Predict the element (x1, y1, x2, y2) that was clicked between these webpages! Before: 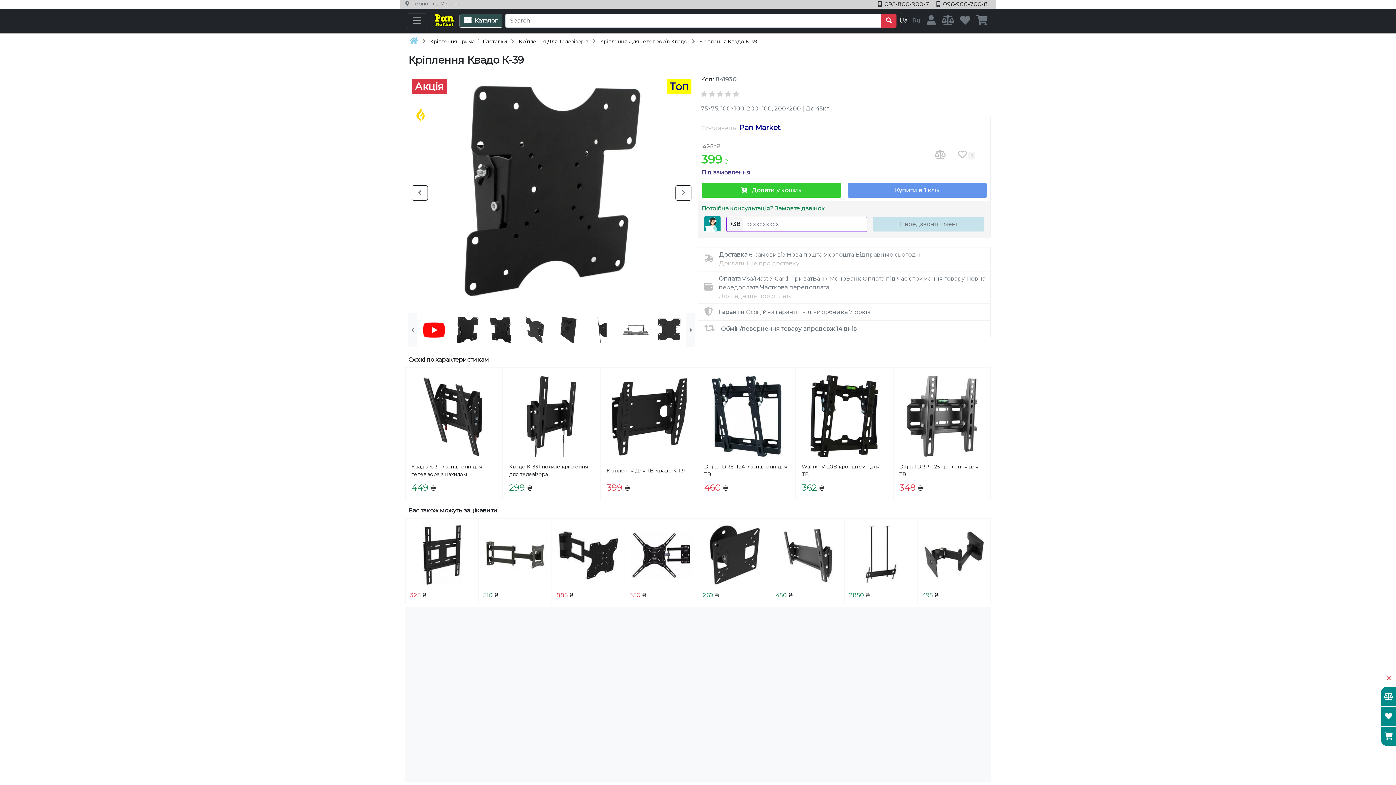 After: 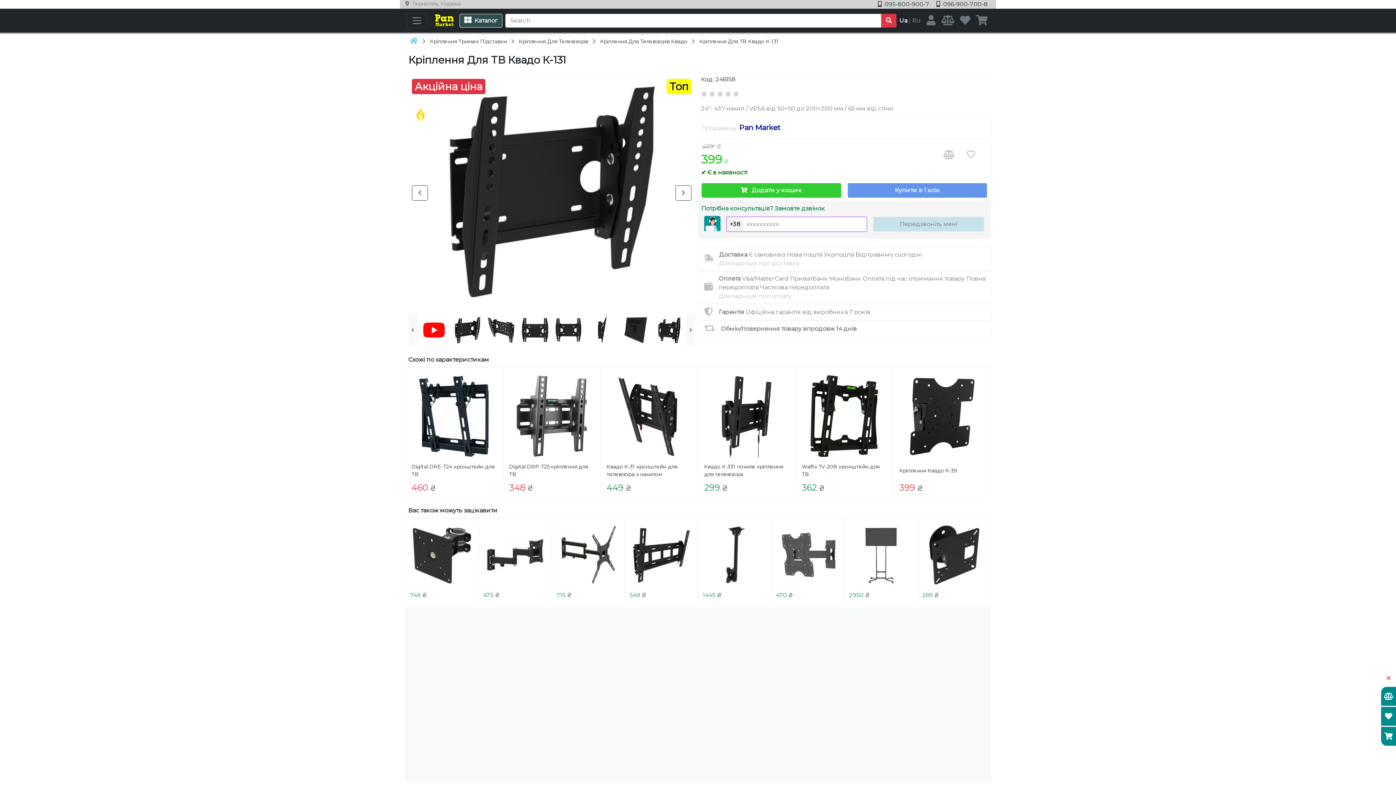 Action: label: Кріплення Для ТВ Квадо К-131
399 ₴ bbox: (603, 370, 694, 497)